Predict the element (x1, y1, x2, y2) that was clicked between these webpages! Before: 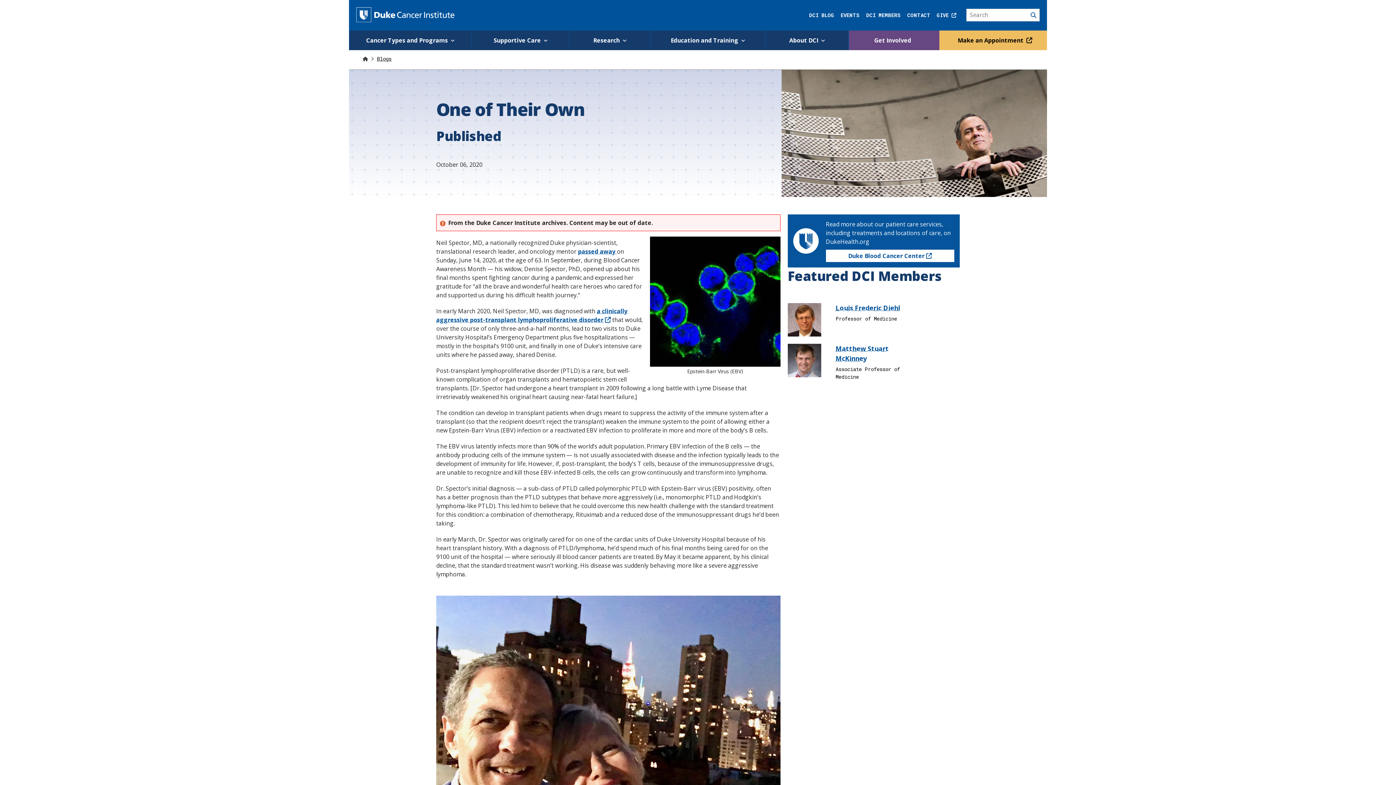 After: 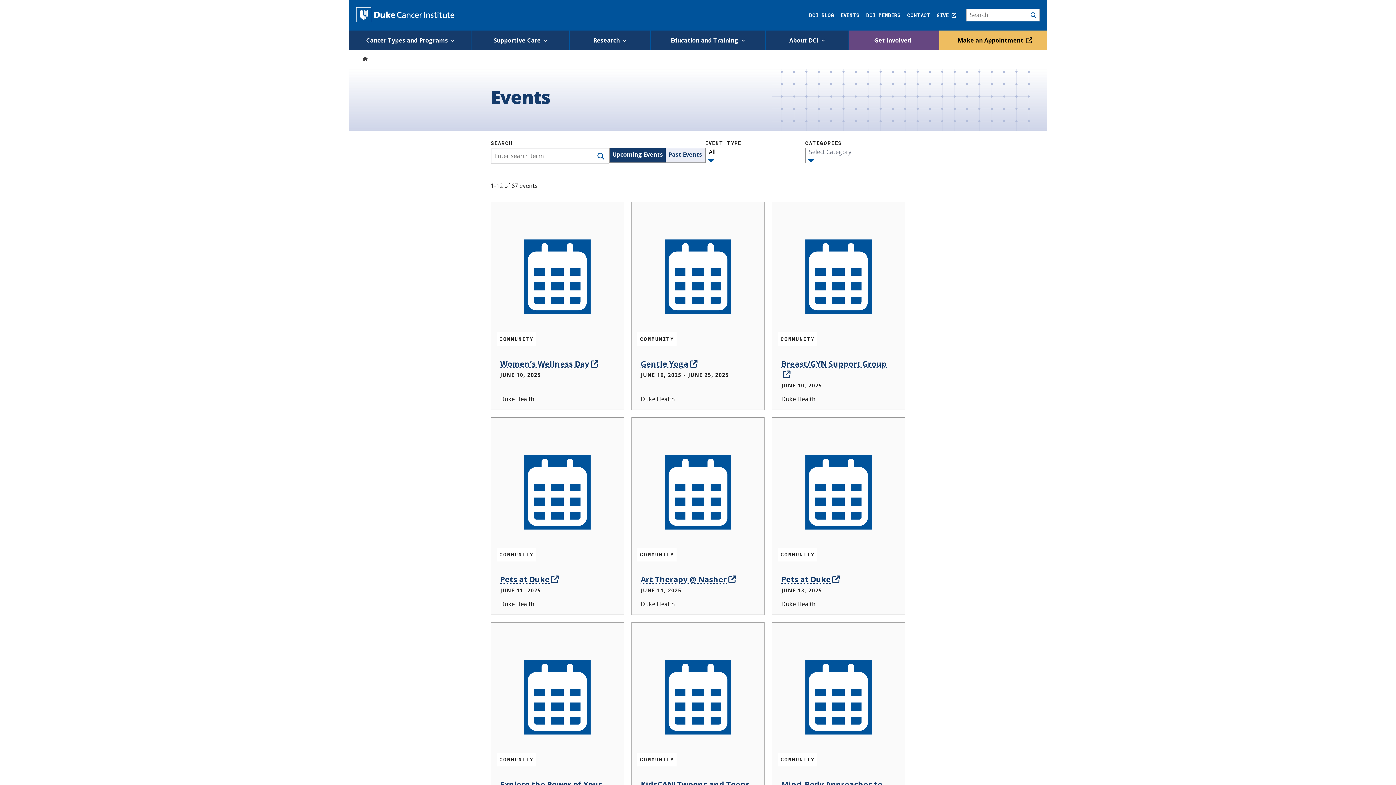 Action: bbox: (840, 6, 859, 23) label: EVENTS